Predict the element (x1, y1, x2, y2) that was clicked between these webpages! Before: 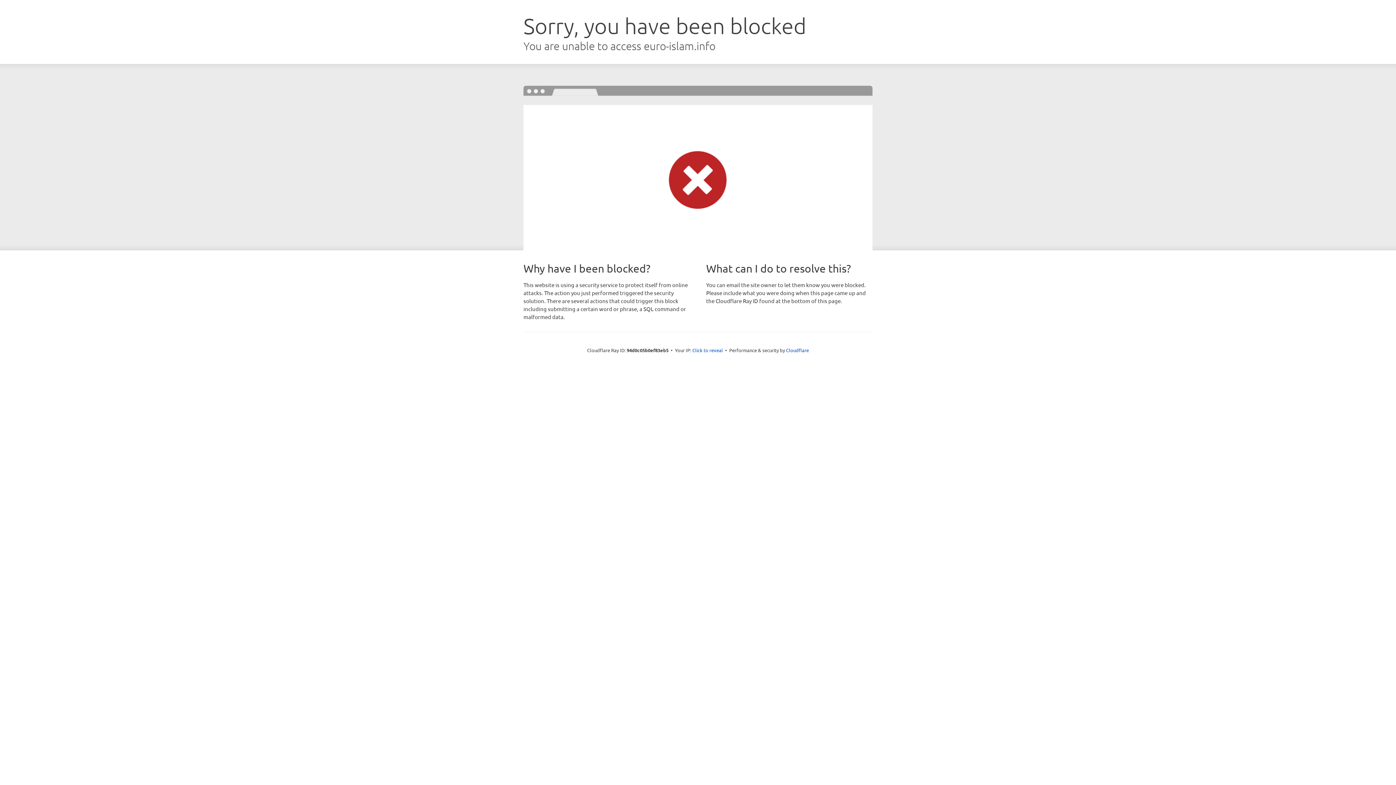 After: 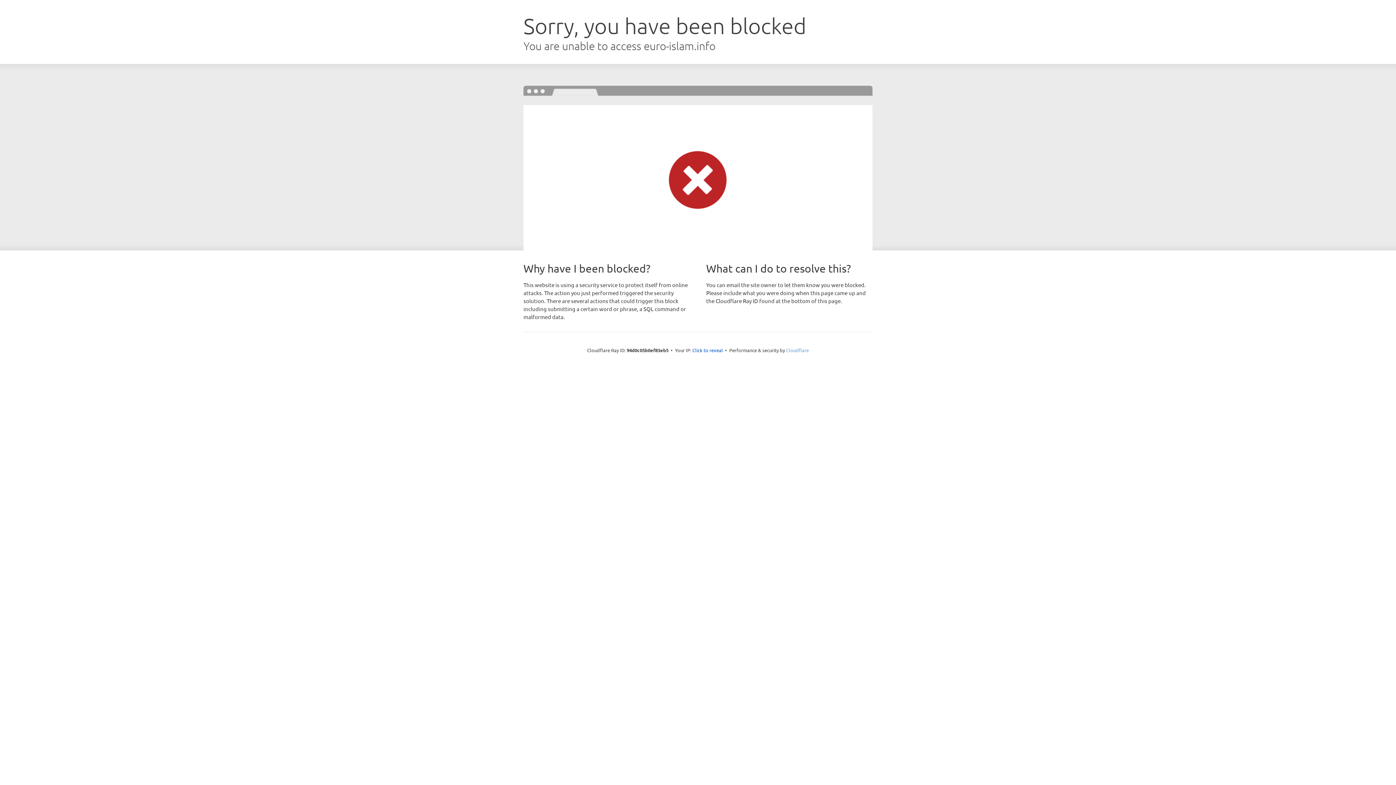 Action: bbox: (786, 347, 809, 353) label: Cloudflare